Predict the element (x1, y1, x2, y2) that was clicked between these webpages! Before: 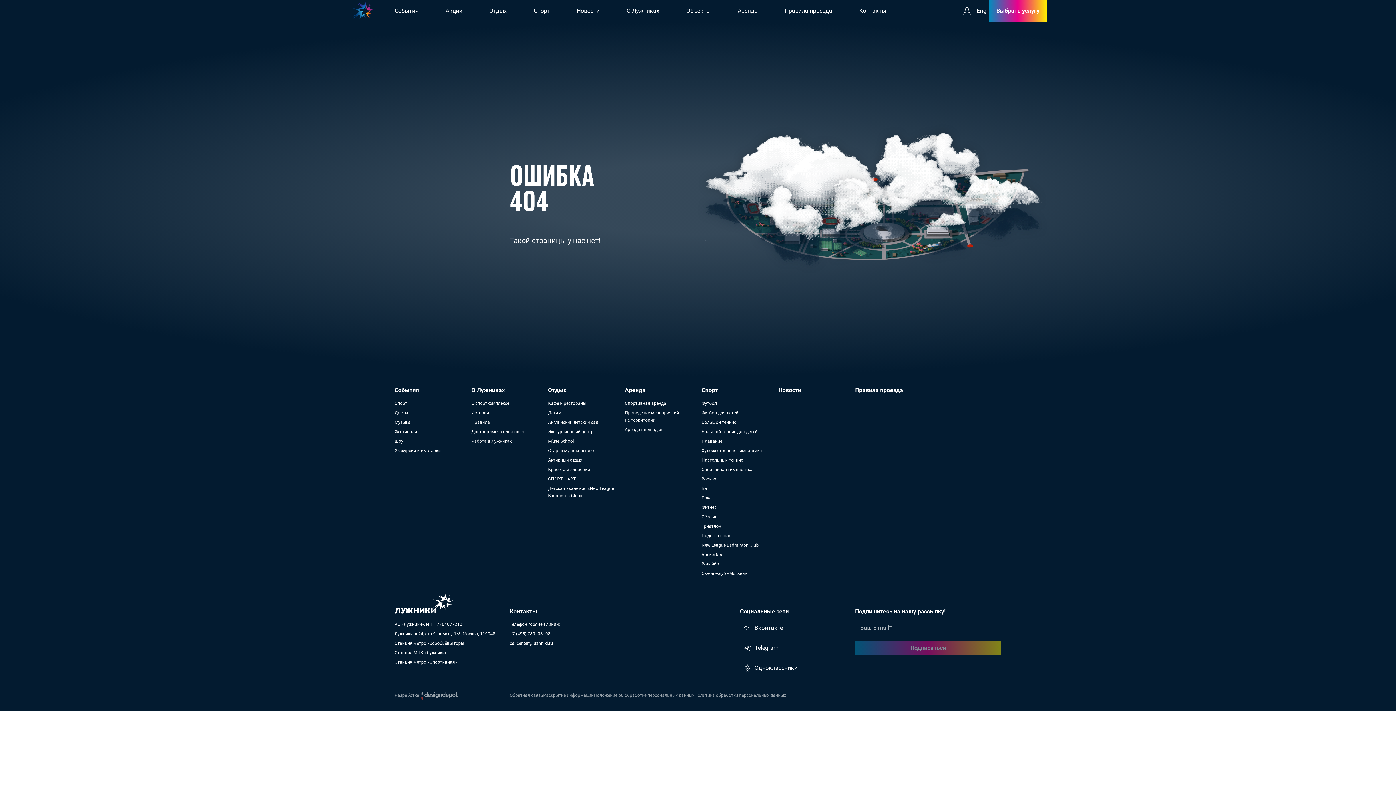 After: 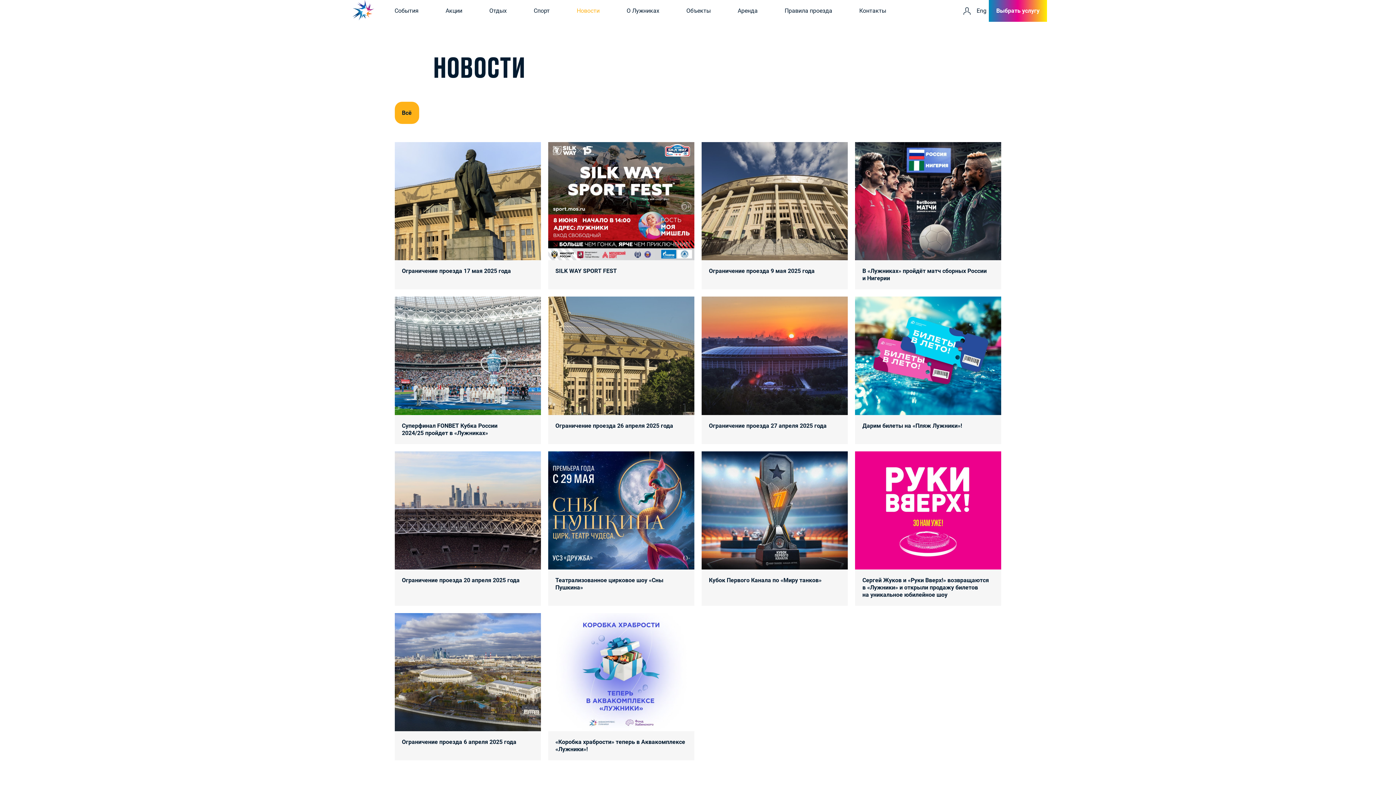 Action: label: Новости bbox: (576, 7, 599, 14)